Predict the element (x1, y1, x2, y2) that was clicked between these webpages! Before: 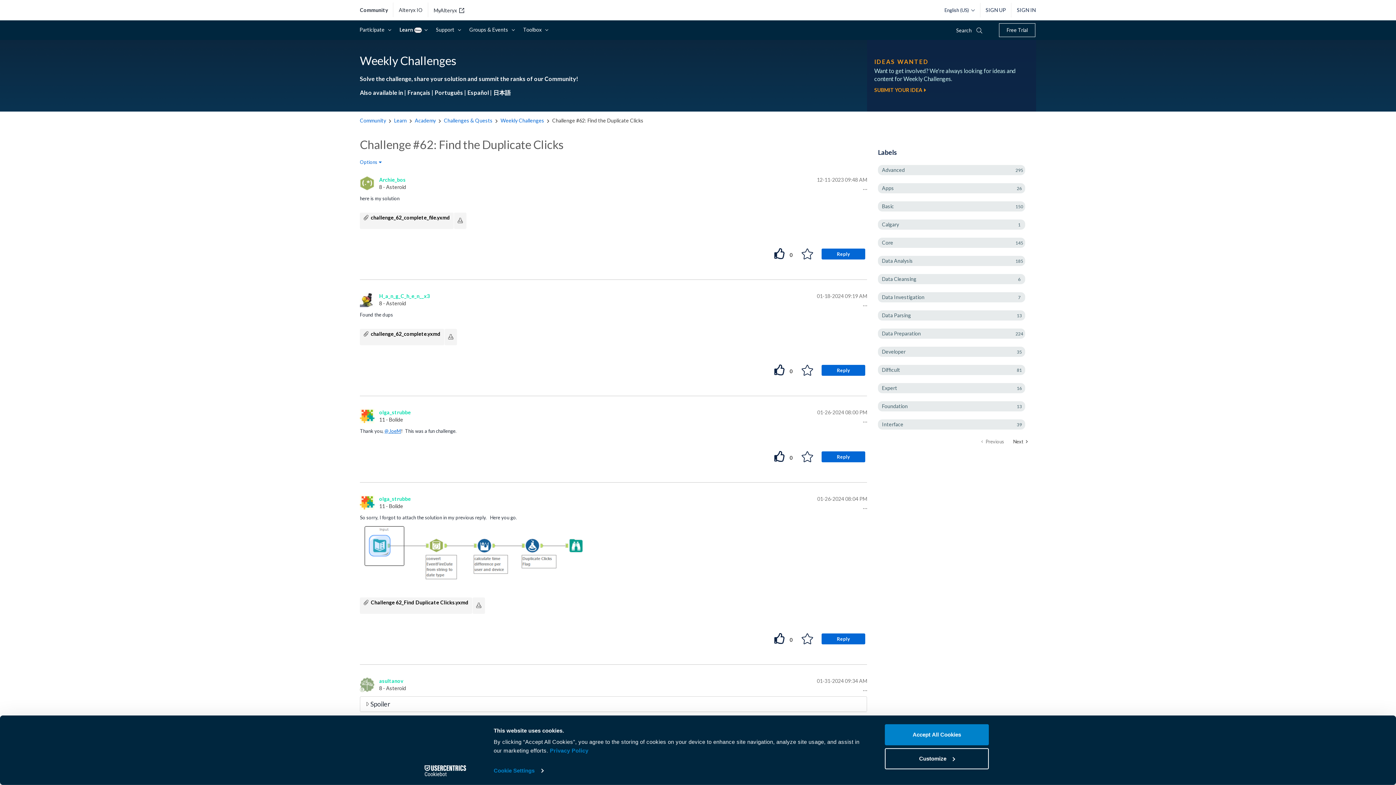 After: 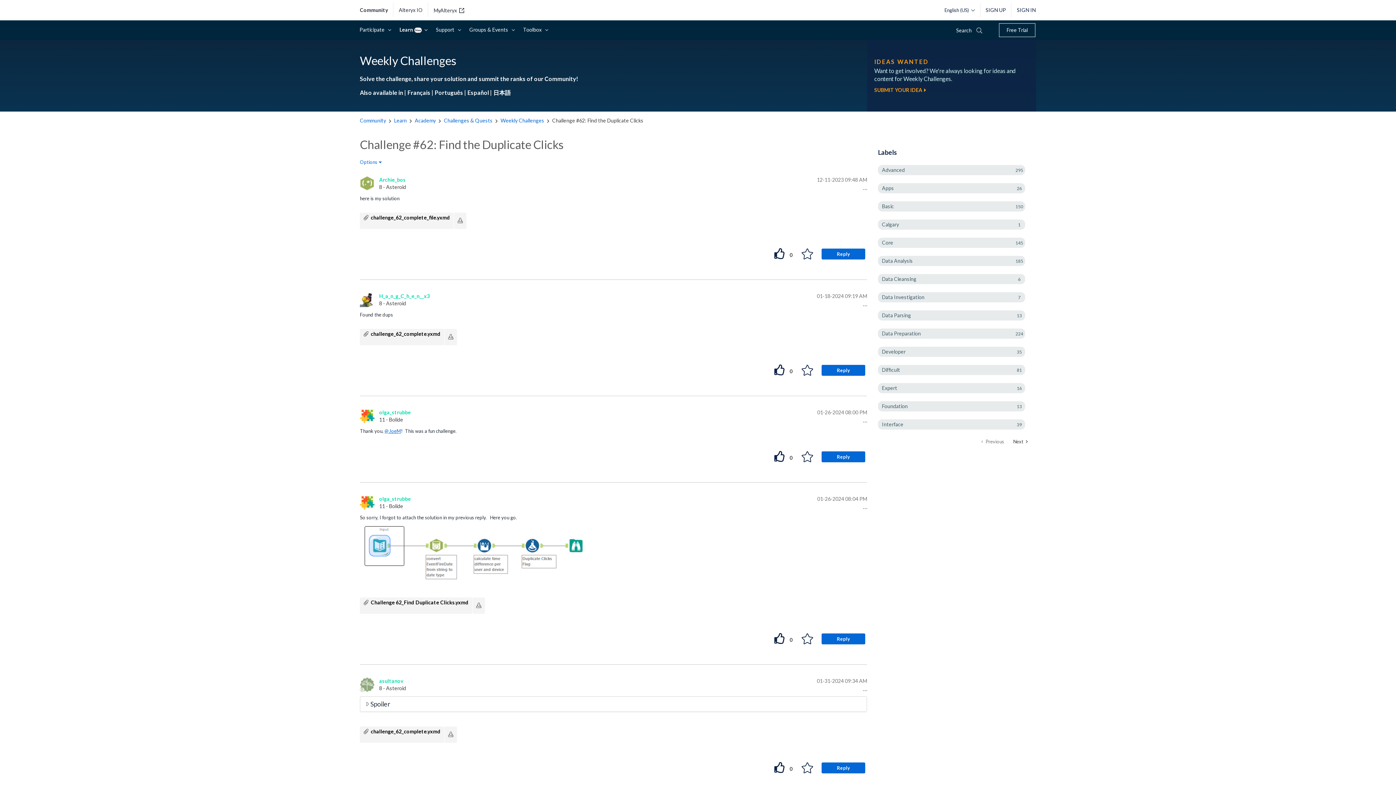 Action: label: Accept All Cookies bbox: (885, 724, 989, 745)